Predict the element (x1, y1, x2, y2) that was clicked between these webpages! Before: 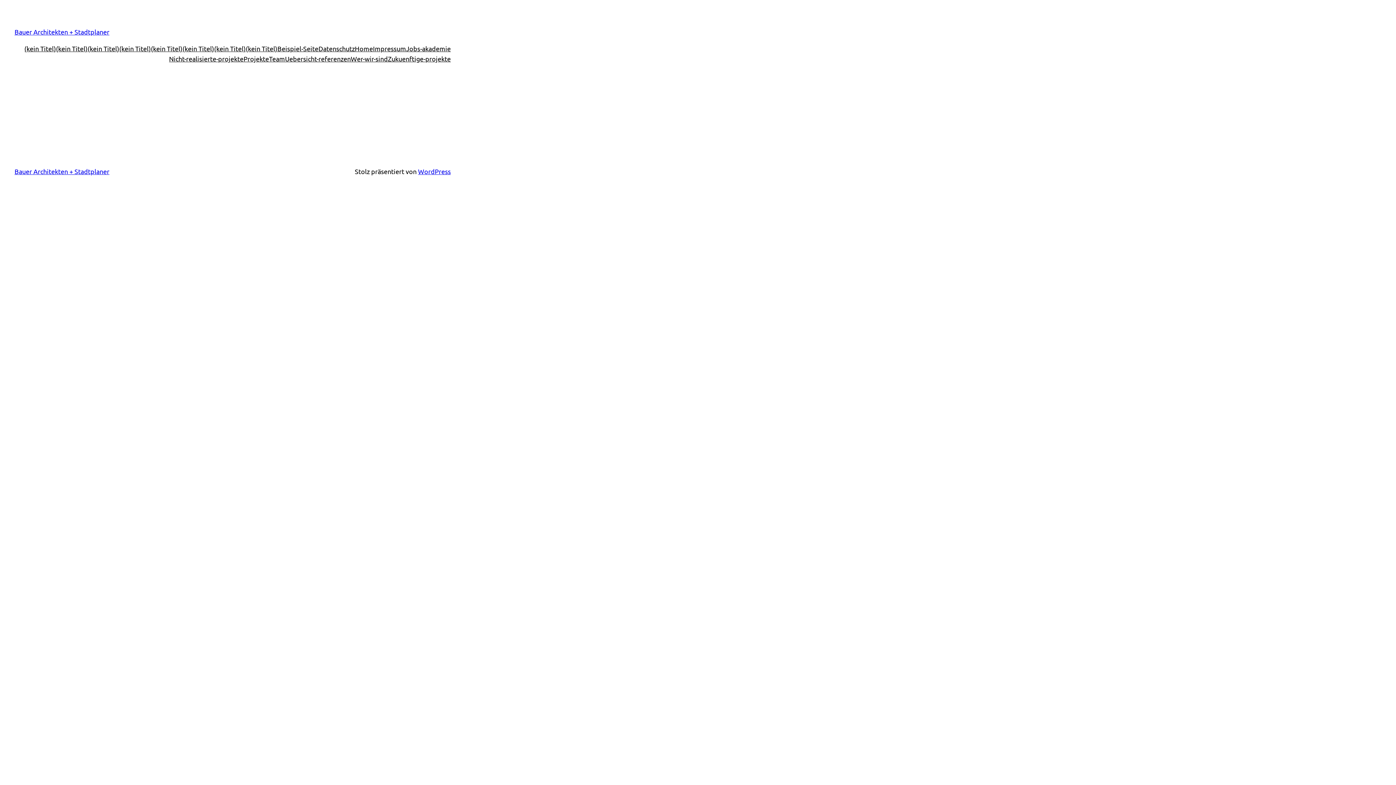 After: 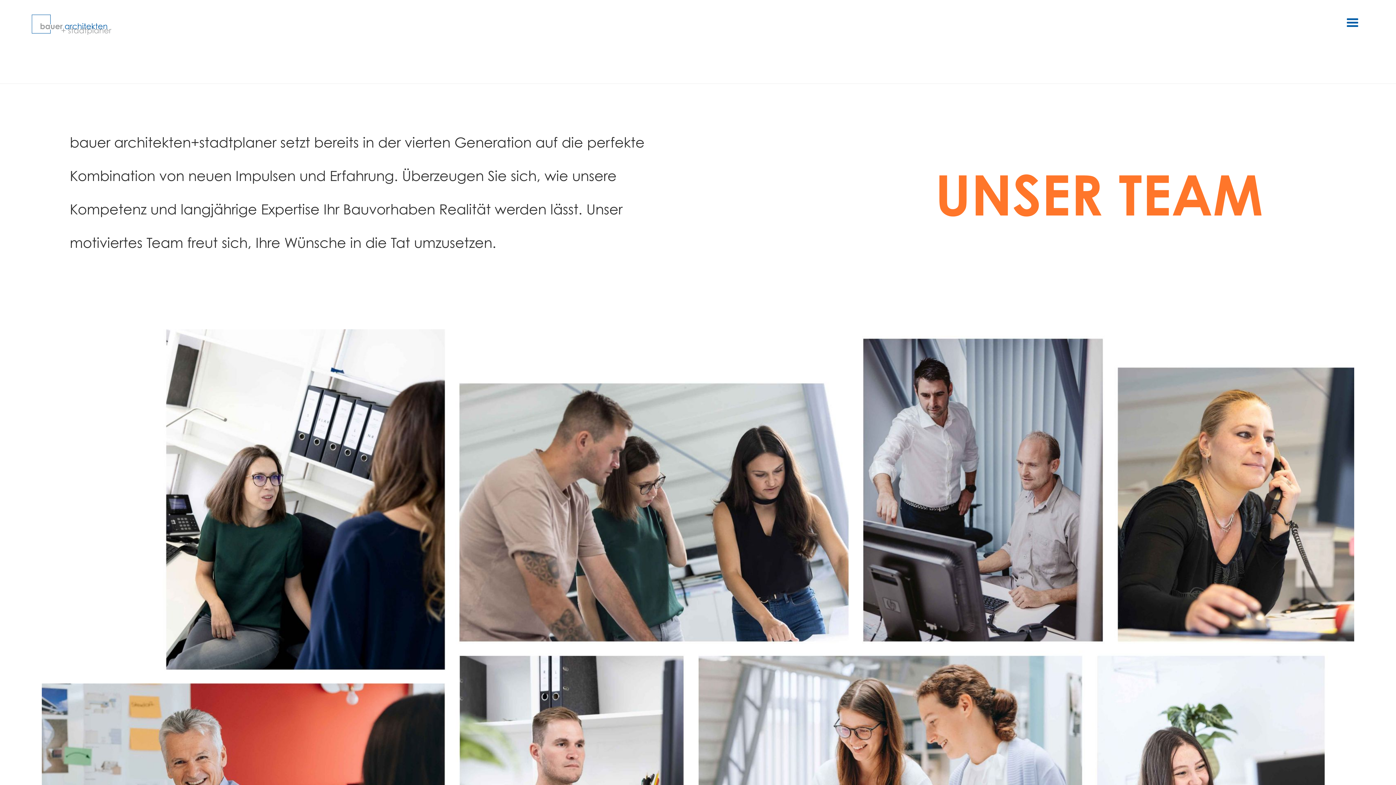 Action: bbox: (350, 53, 388, 64) label: Wer-wir-sind